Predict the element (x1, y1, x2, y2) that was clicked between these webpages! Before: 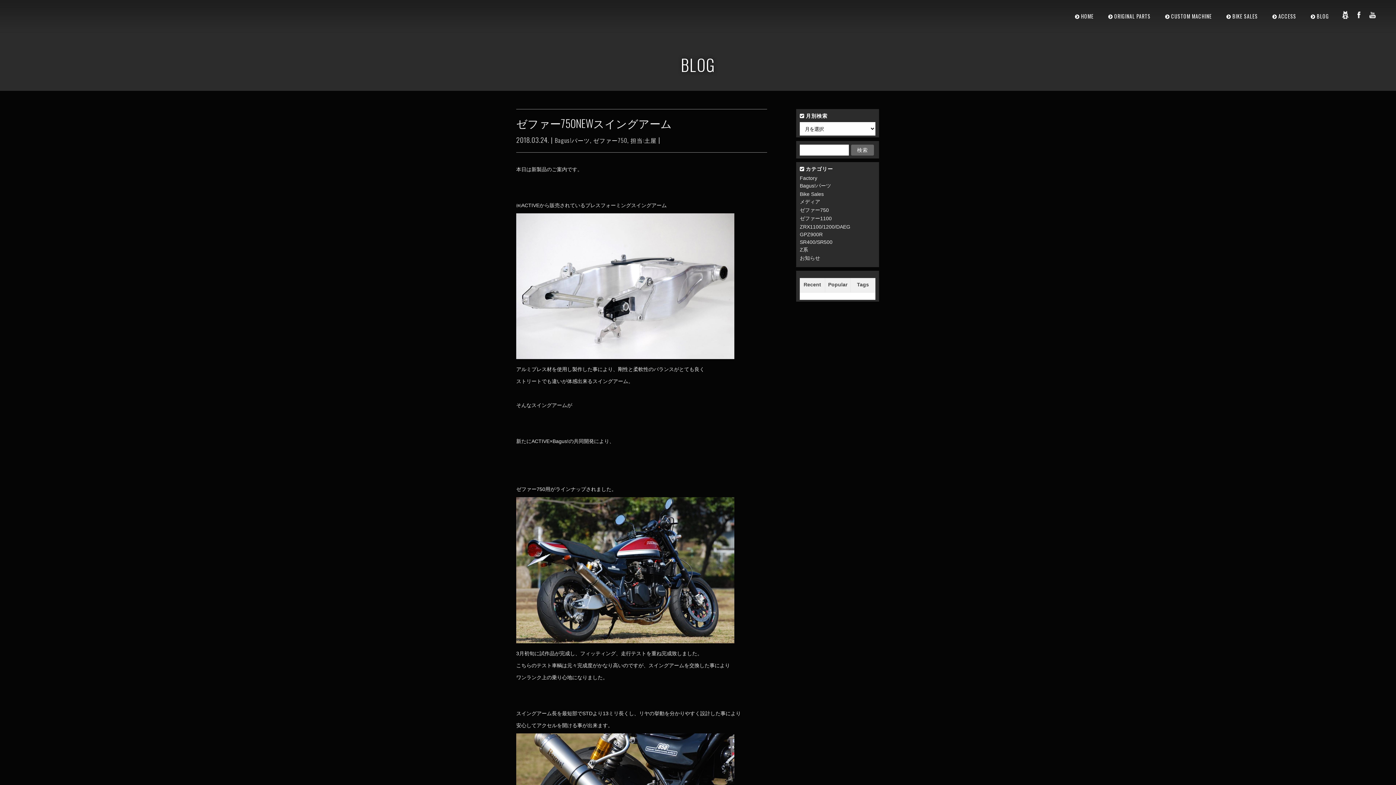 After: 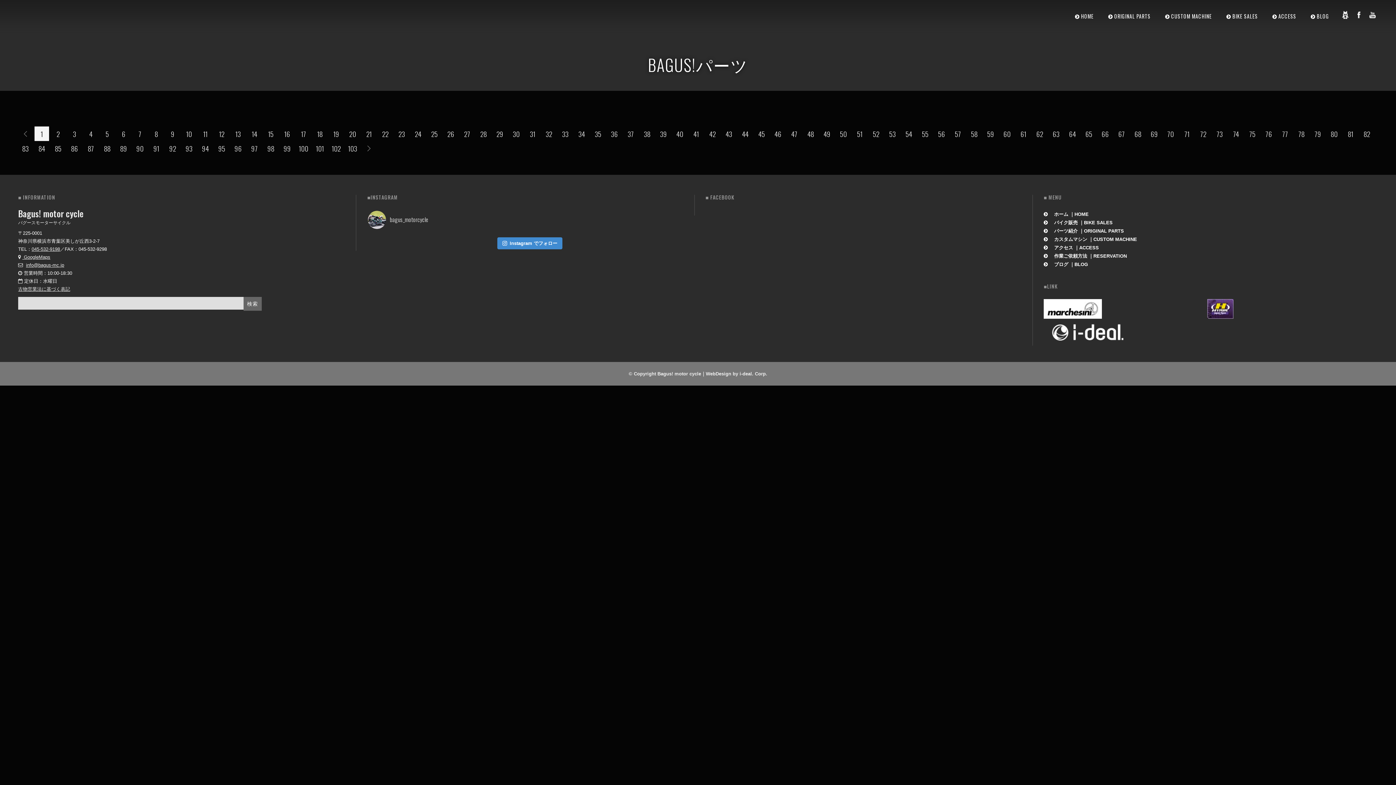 Action: label: Bagus!パーツ bbox: (800, 182, 831, 188)